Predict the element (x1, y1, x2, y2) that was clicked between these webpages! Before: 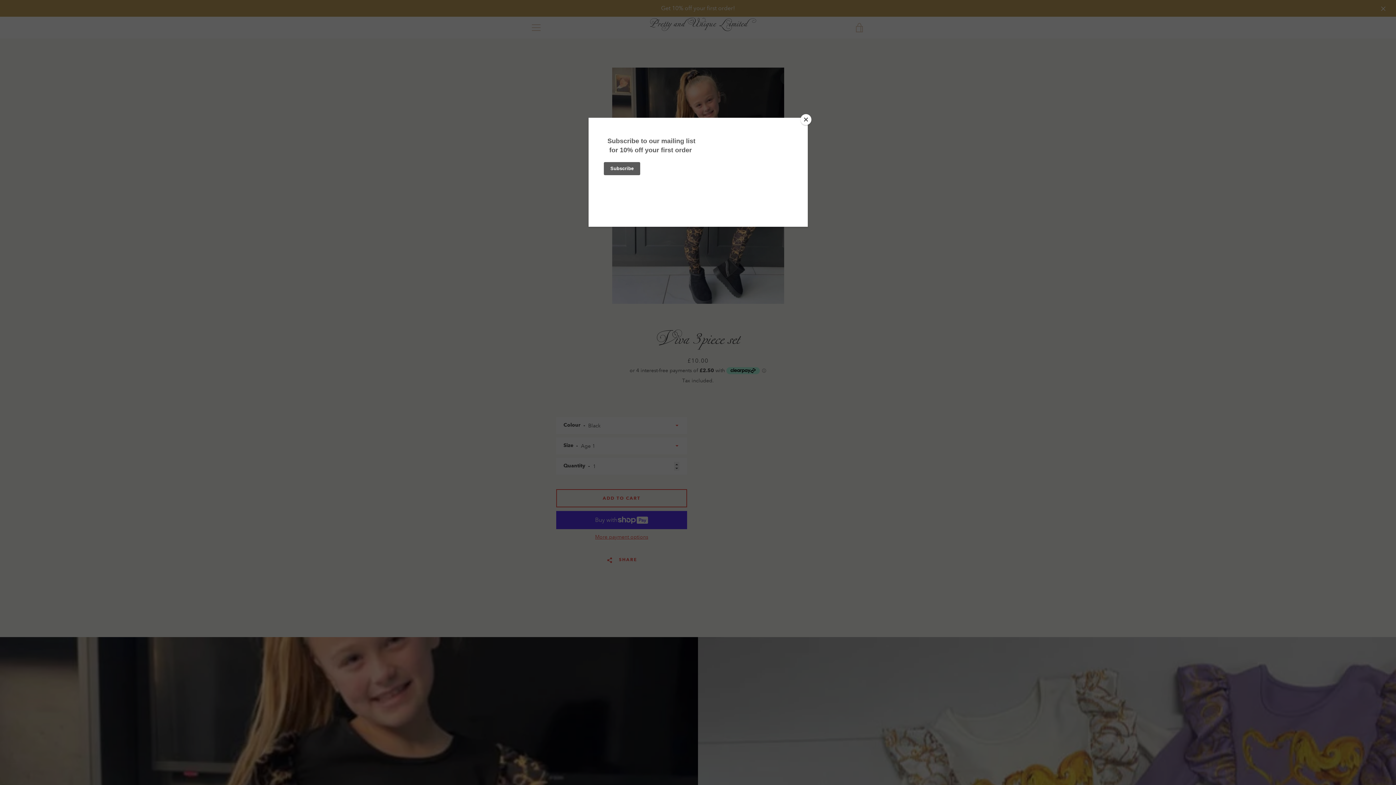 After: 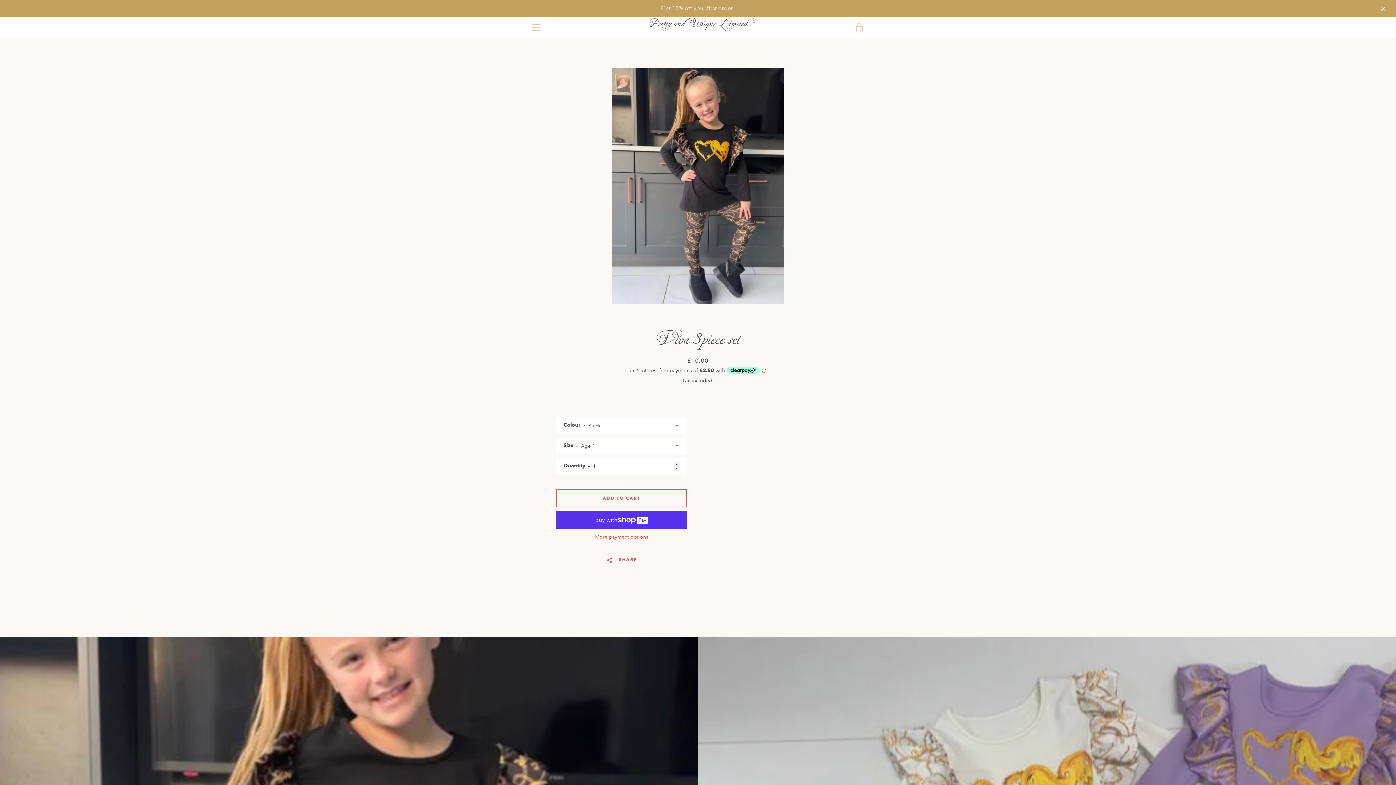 Action: label: Close bbox: (800, 114, 811, 125)